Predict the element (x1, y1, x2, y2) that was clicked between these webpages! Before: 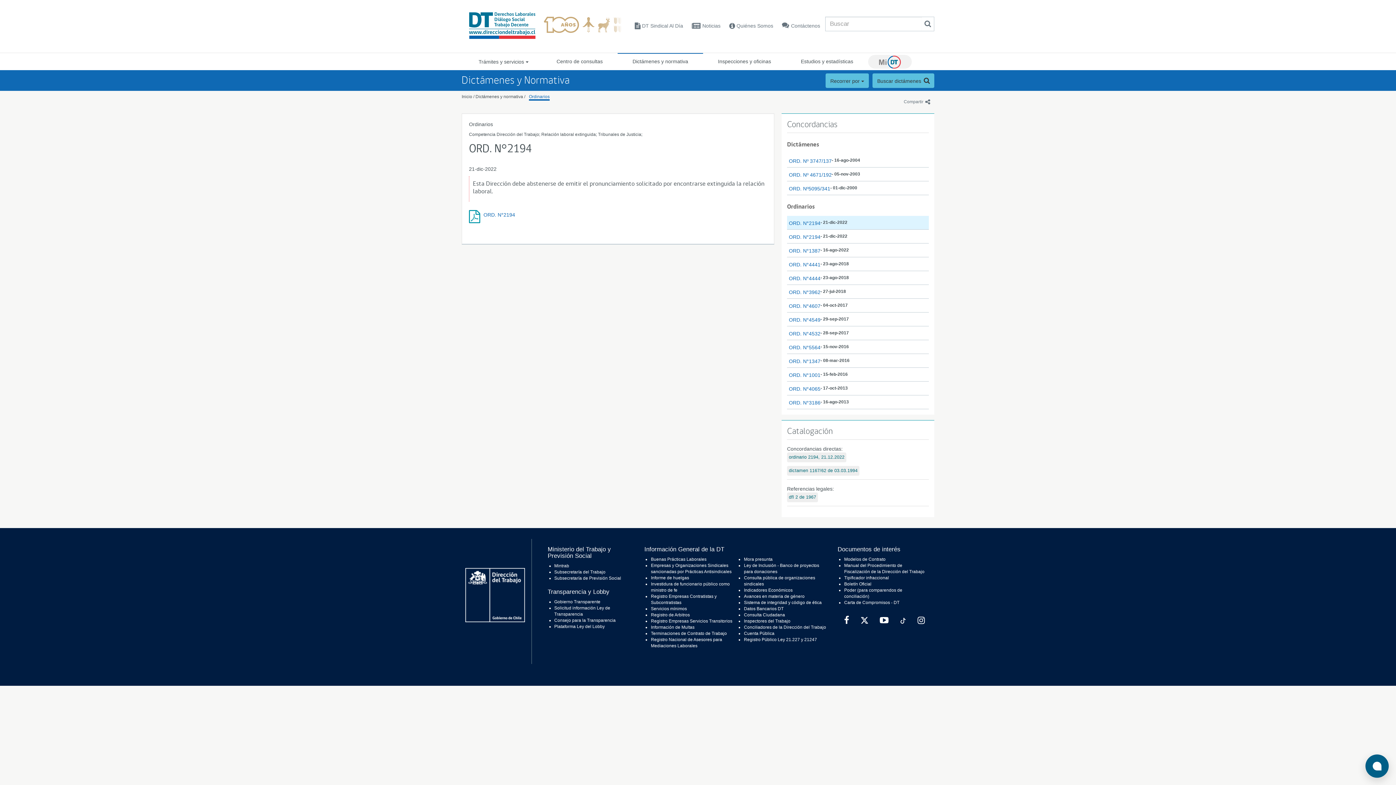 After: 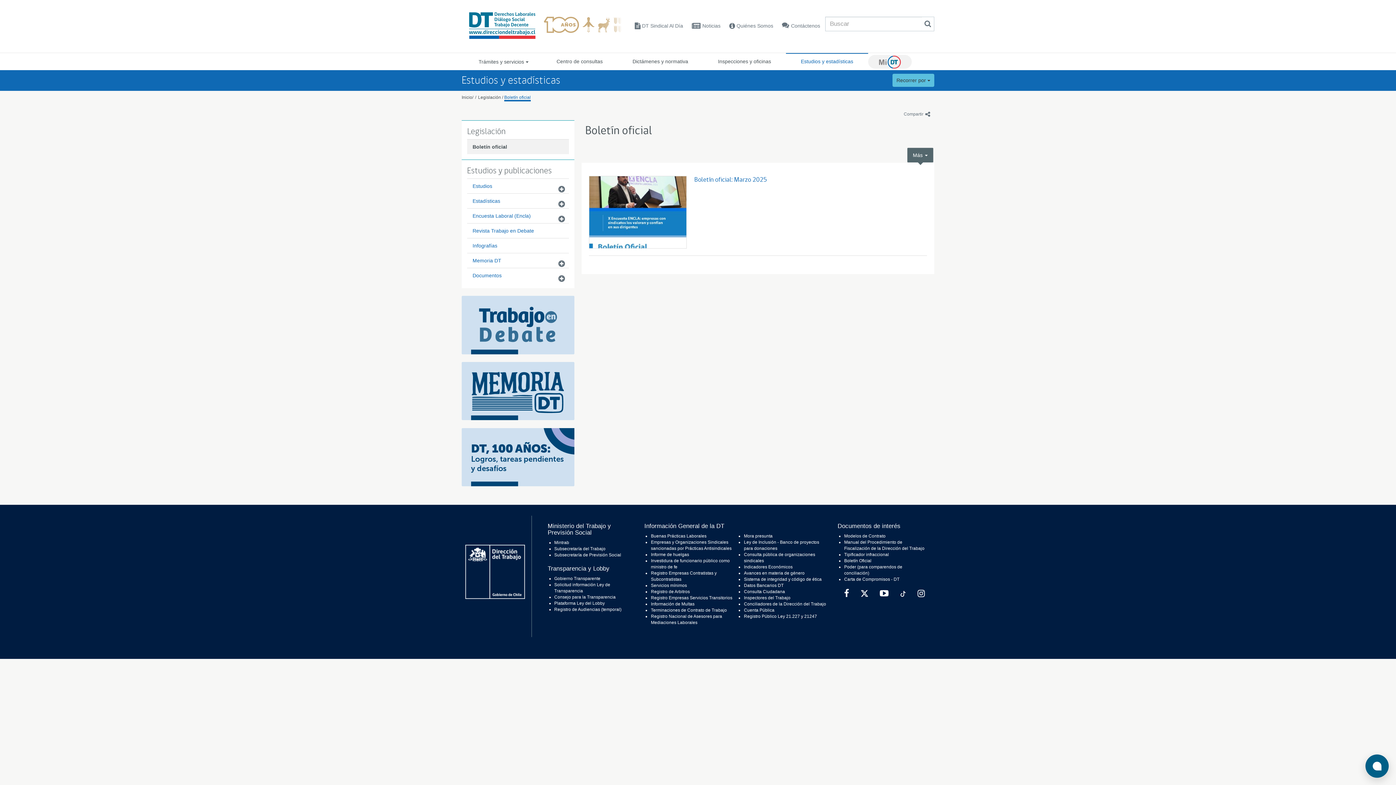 Action: label: Boletín Oficial bbox: (844, 581, 871, 586)